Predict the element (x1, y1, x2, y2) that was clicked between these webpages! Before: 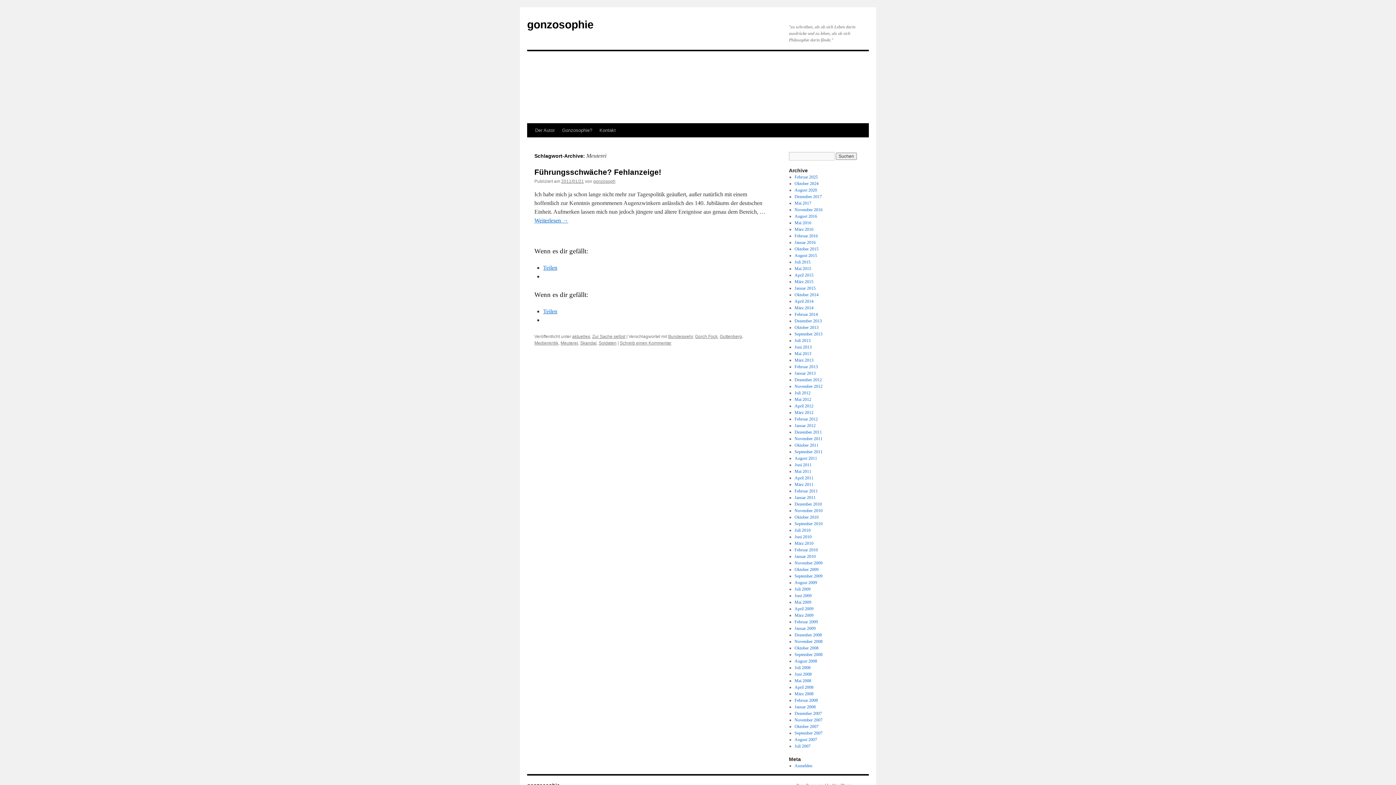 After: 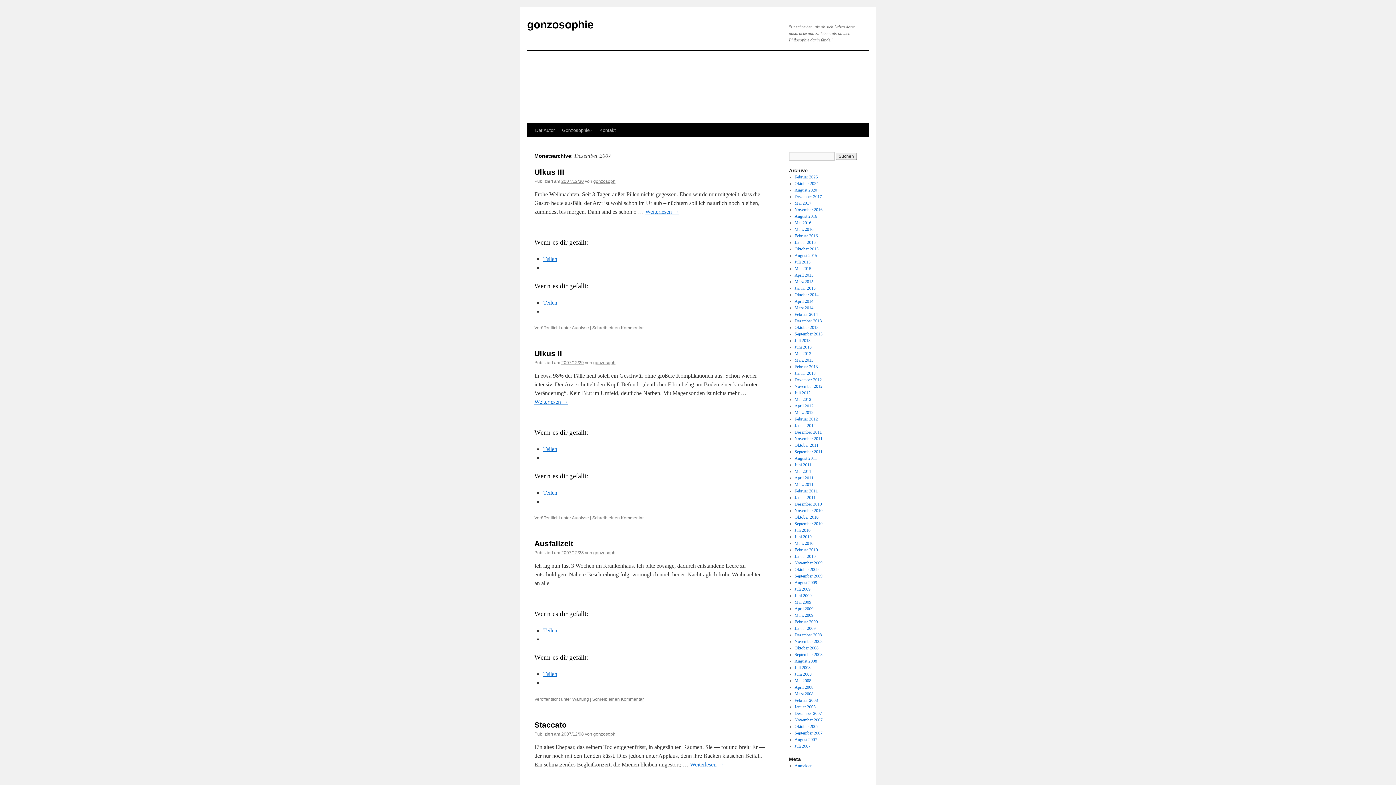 Action: bbox: (794, 711, 822, 716) label: Dezember 2007